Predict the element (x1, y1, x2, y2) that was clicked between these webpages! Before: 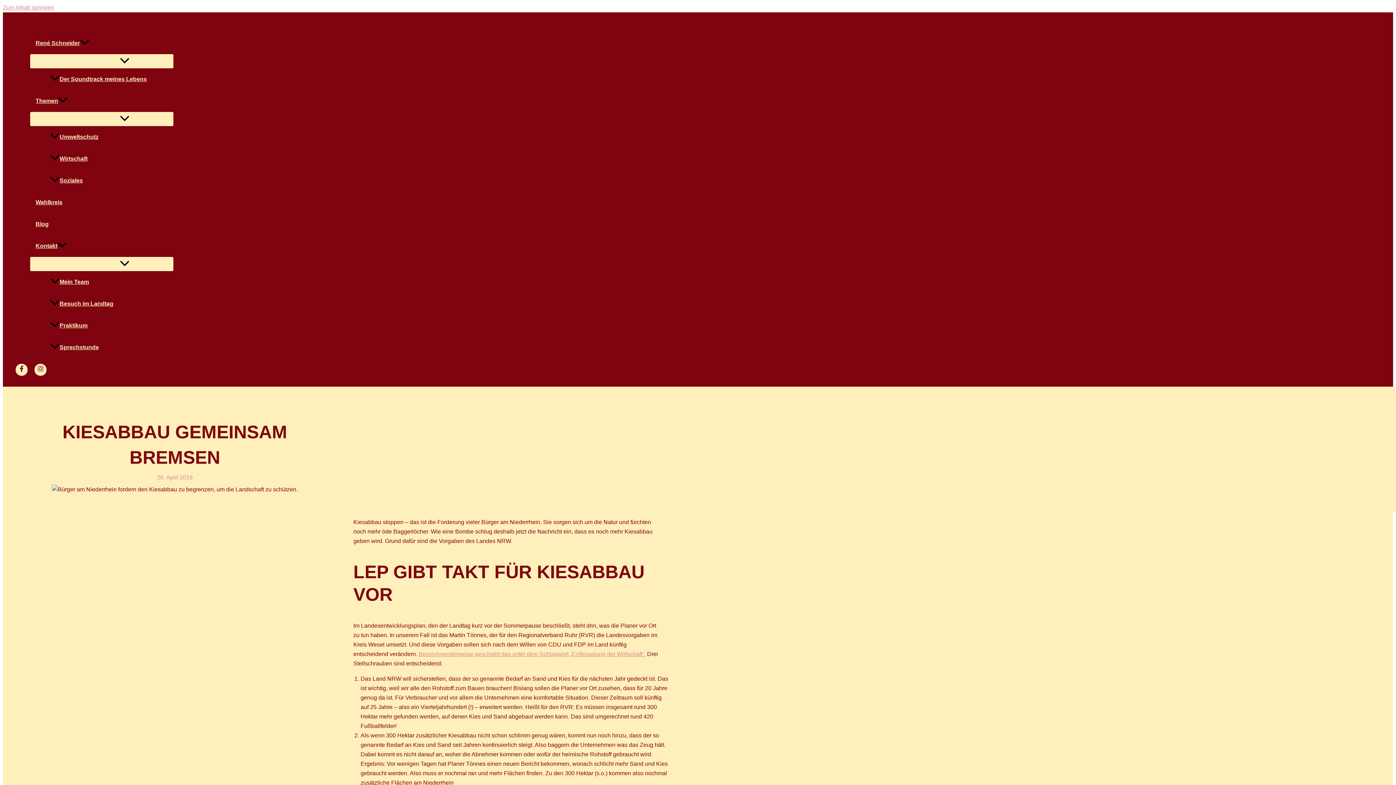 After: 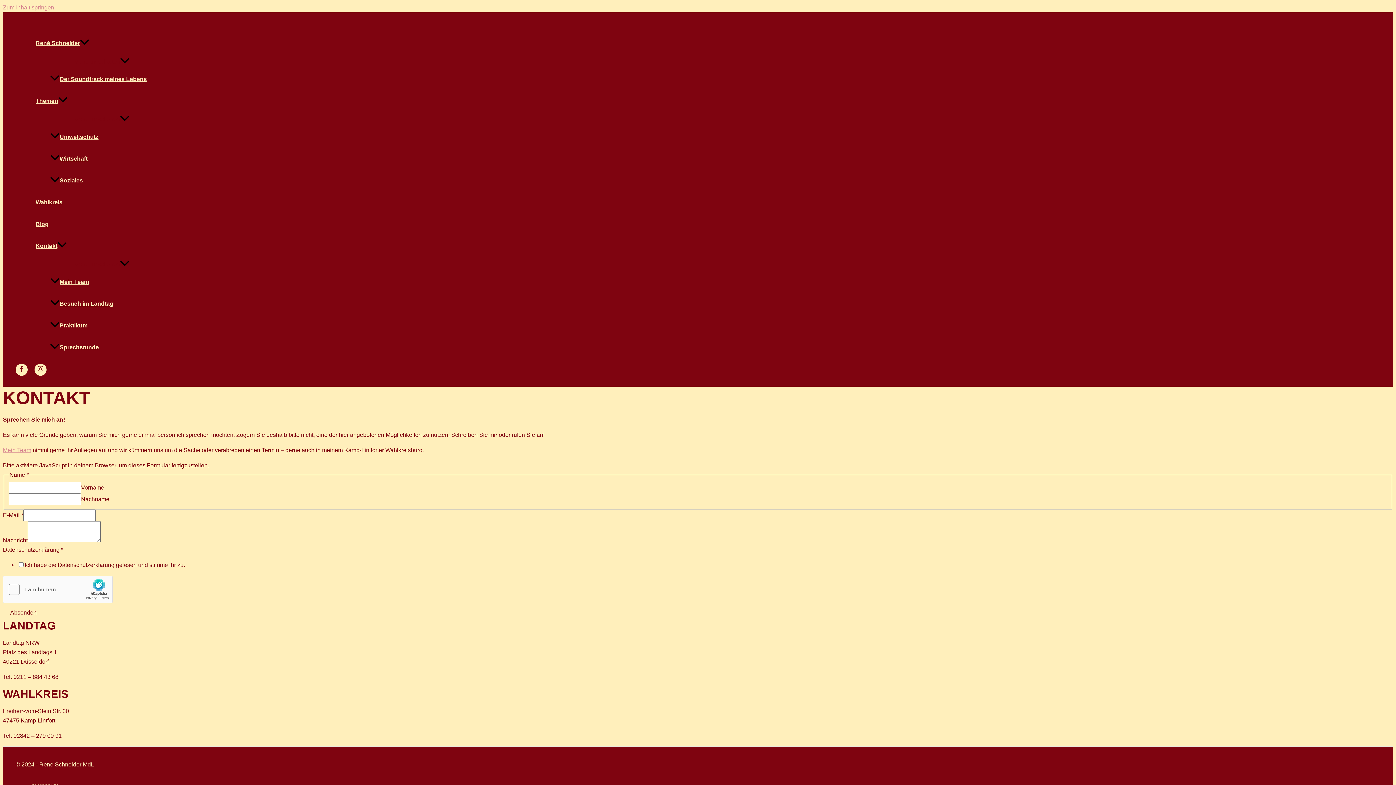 Action: label: Kontakt bbox: (30, 235, 173, 257)